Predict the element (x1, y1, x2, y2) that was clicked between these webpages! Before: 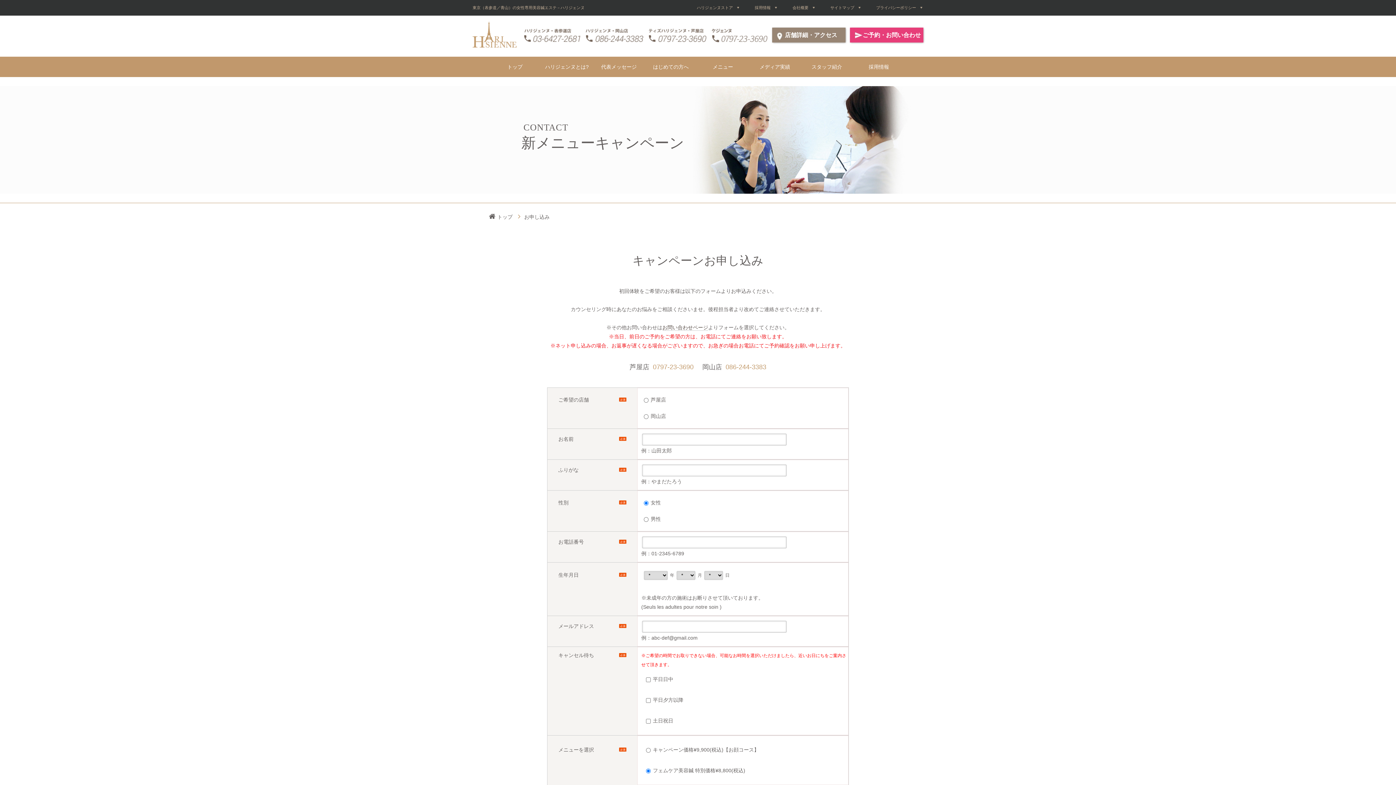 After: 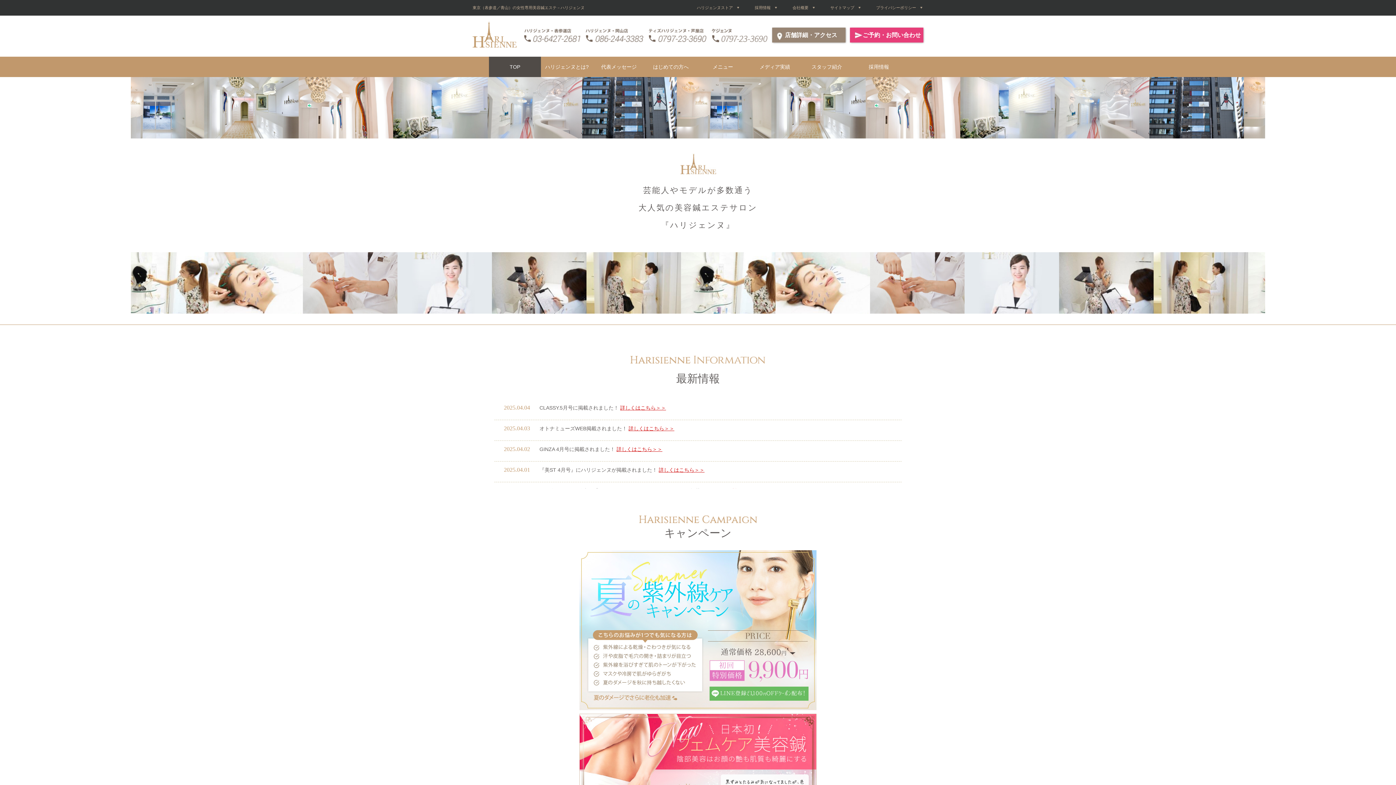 Action: label:  トップ bbox: (489, 212, 512, 221)